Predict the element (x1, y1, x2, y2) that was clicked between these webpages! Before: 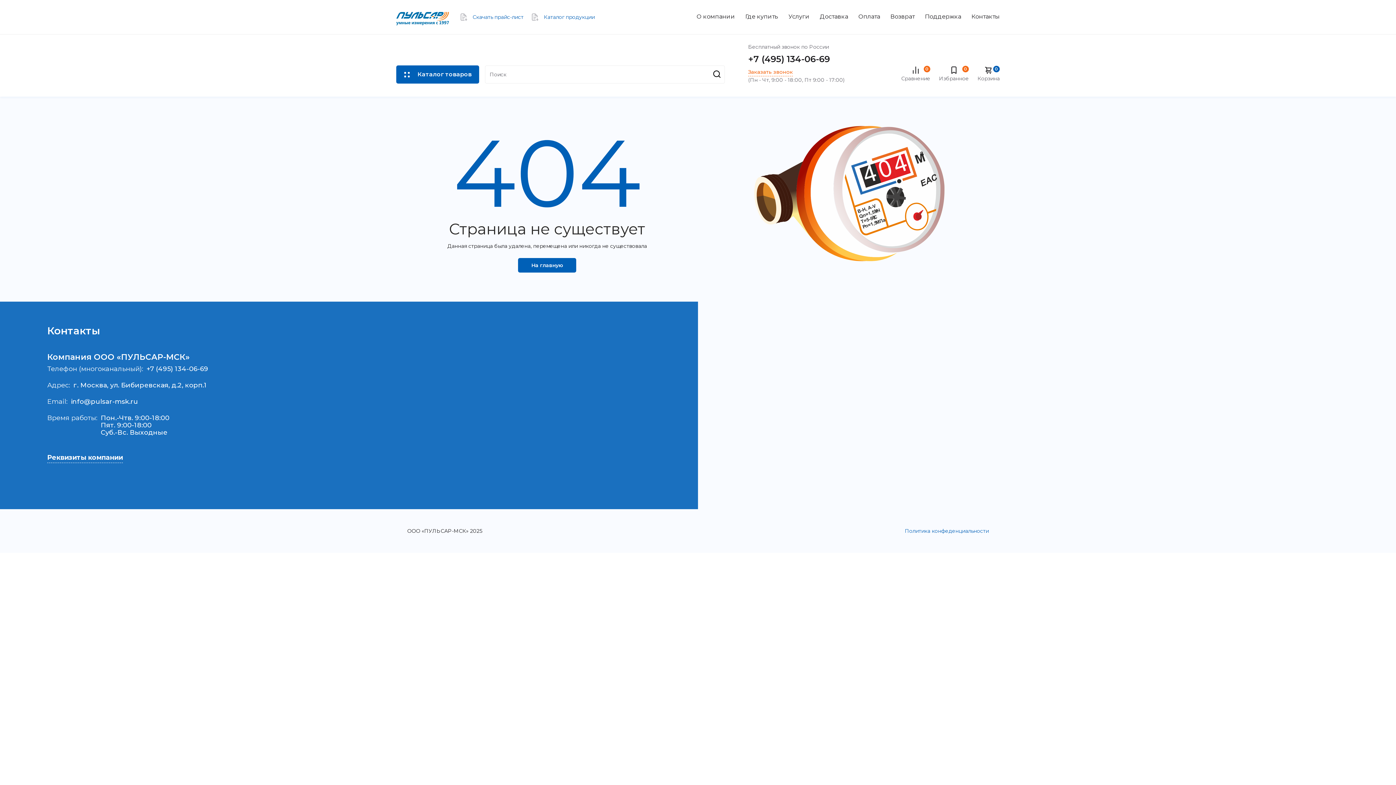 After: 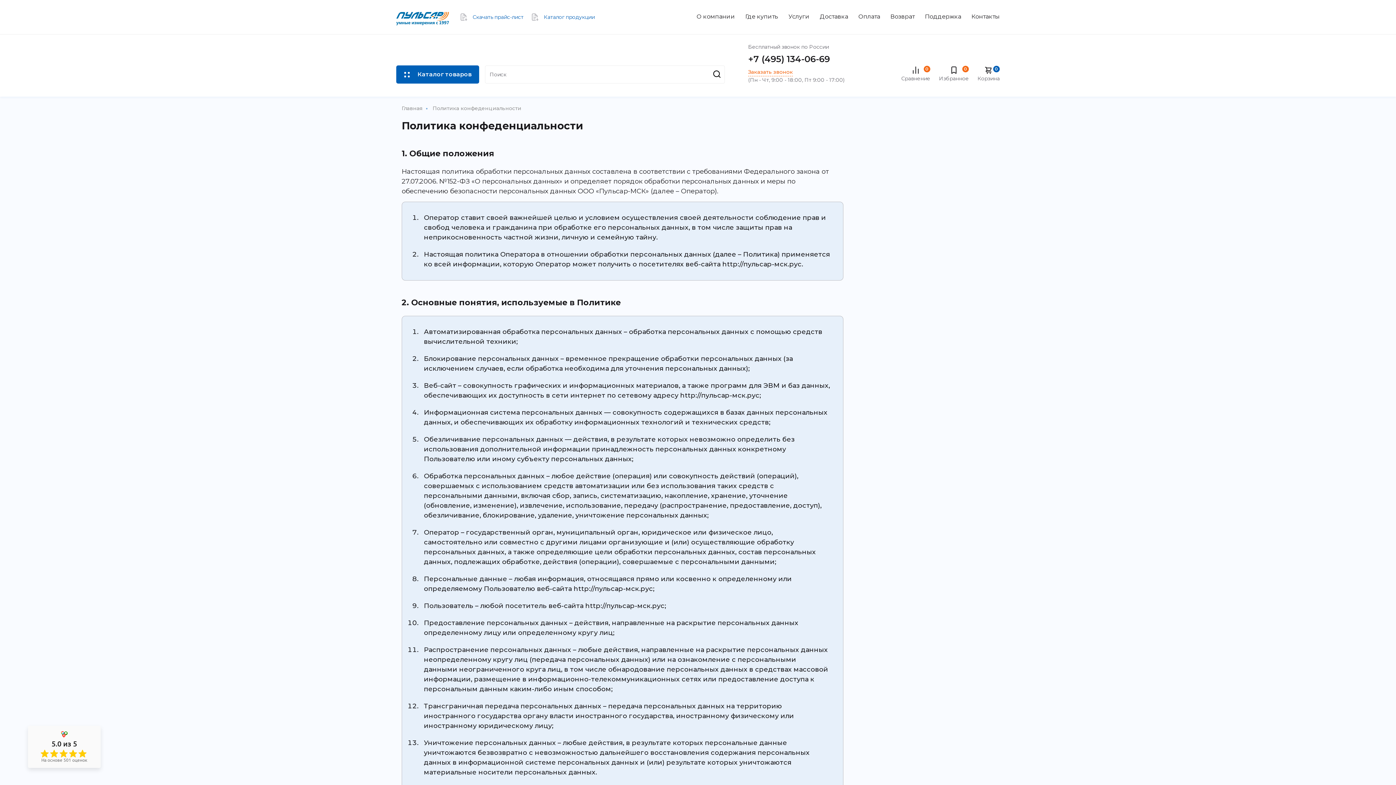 Action: label: Политика конфеденциальности bbox: (905, 528, 989, 534)